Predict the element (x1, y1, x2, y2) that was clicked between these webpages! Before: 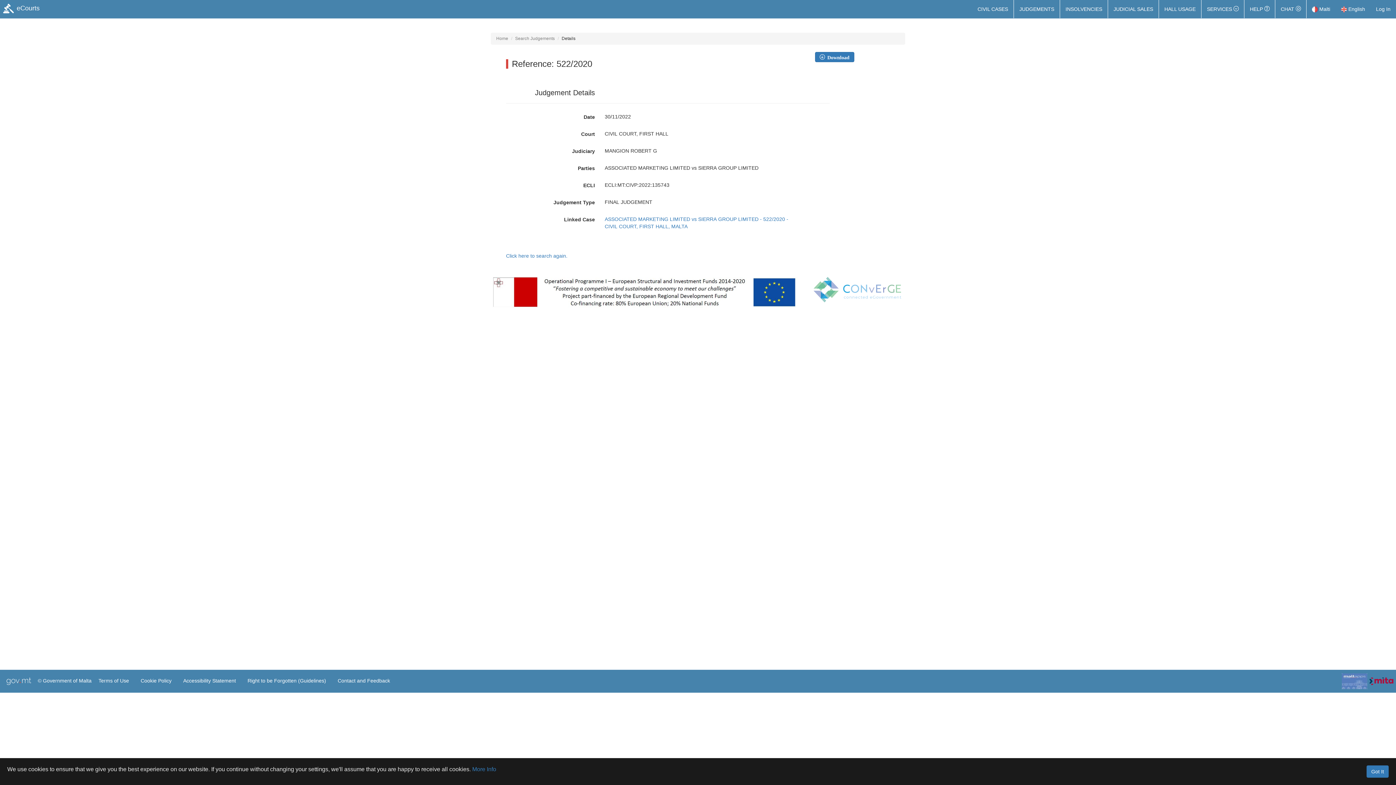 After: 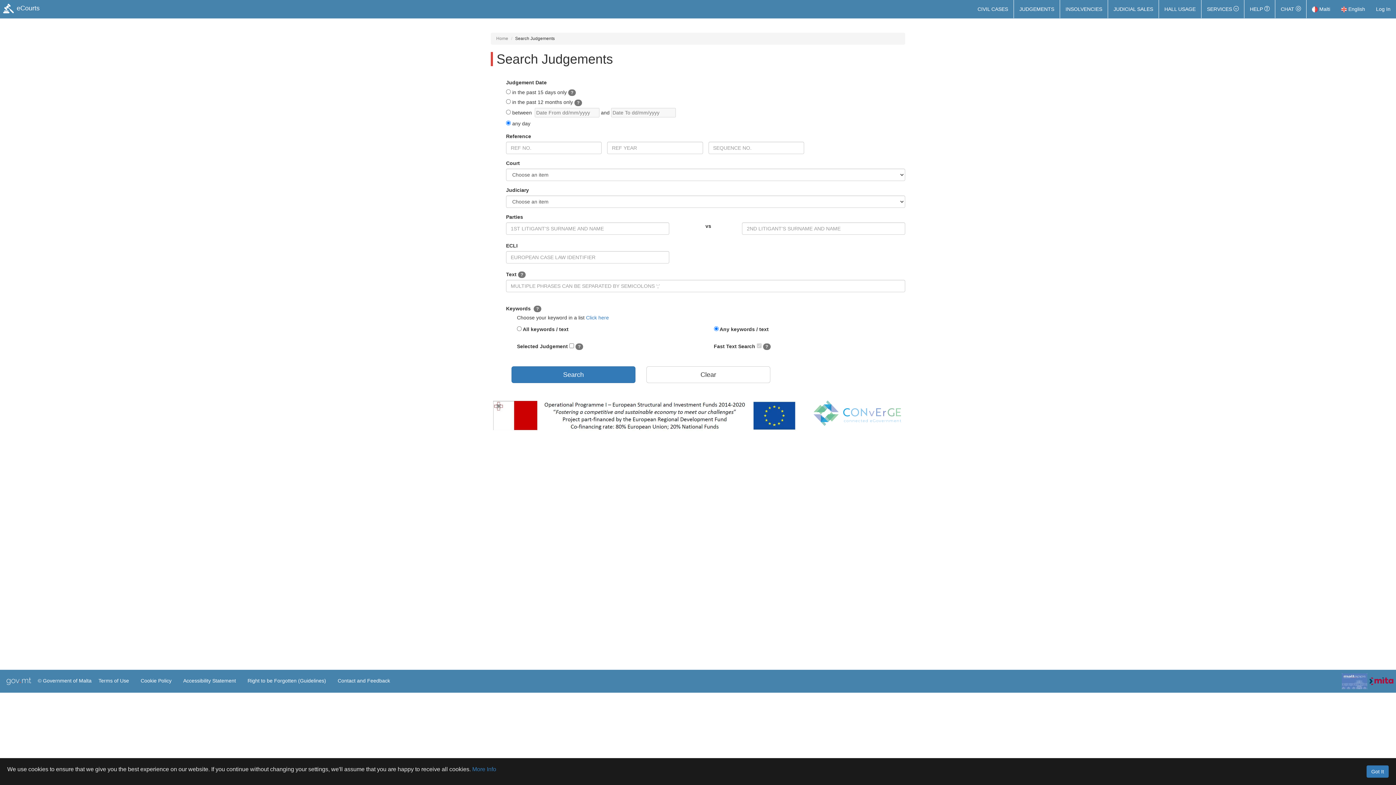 Action: label: Search Judgements bbox: (515, 36, 554, 41)